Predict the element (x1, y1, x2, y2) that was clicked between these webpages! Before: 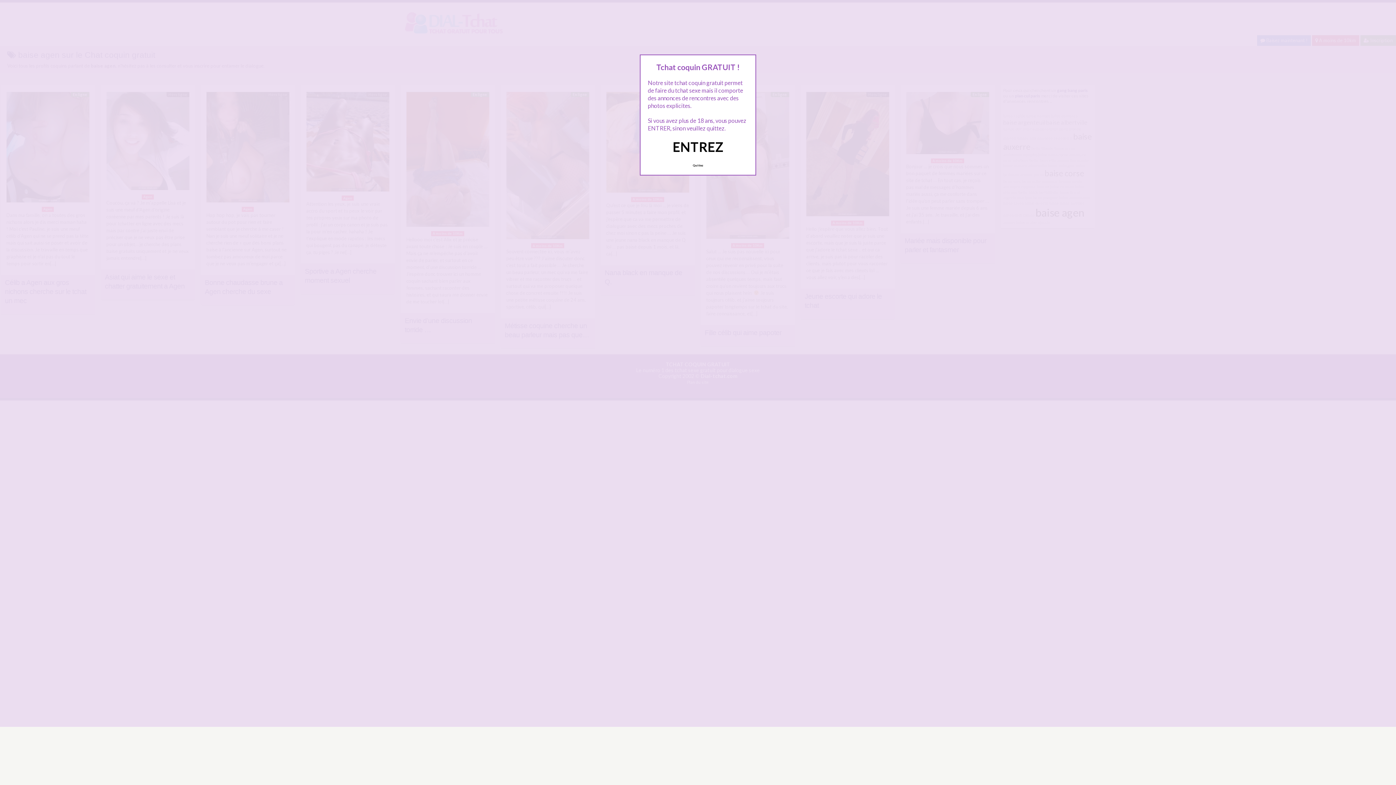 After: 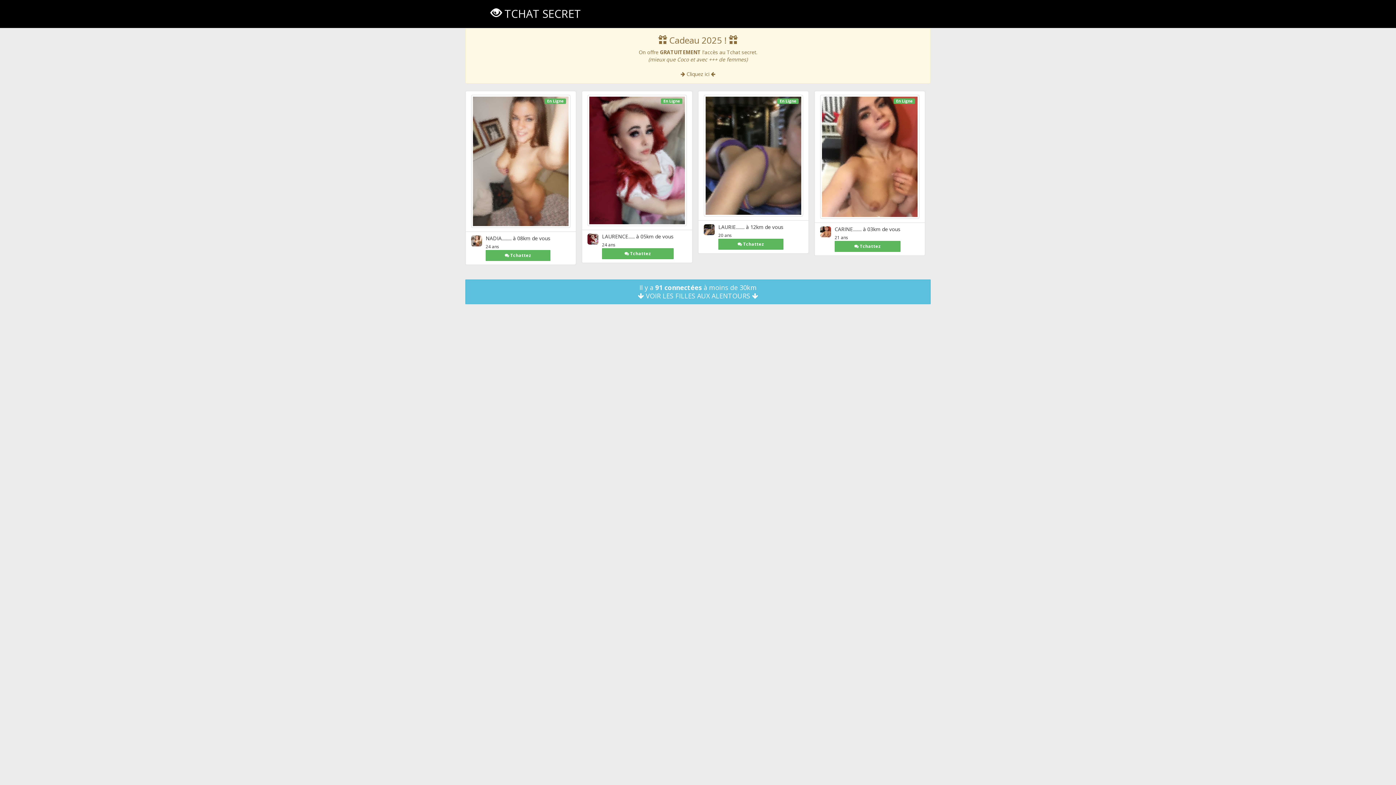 Action: bbox: (672, 138, 723, 154) label: ENTREZ